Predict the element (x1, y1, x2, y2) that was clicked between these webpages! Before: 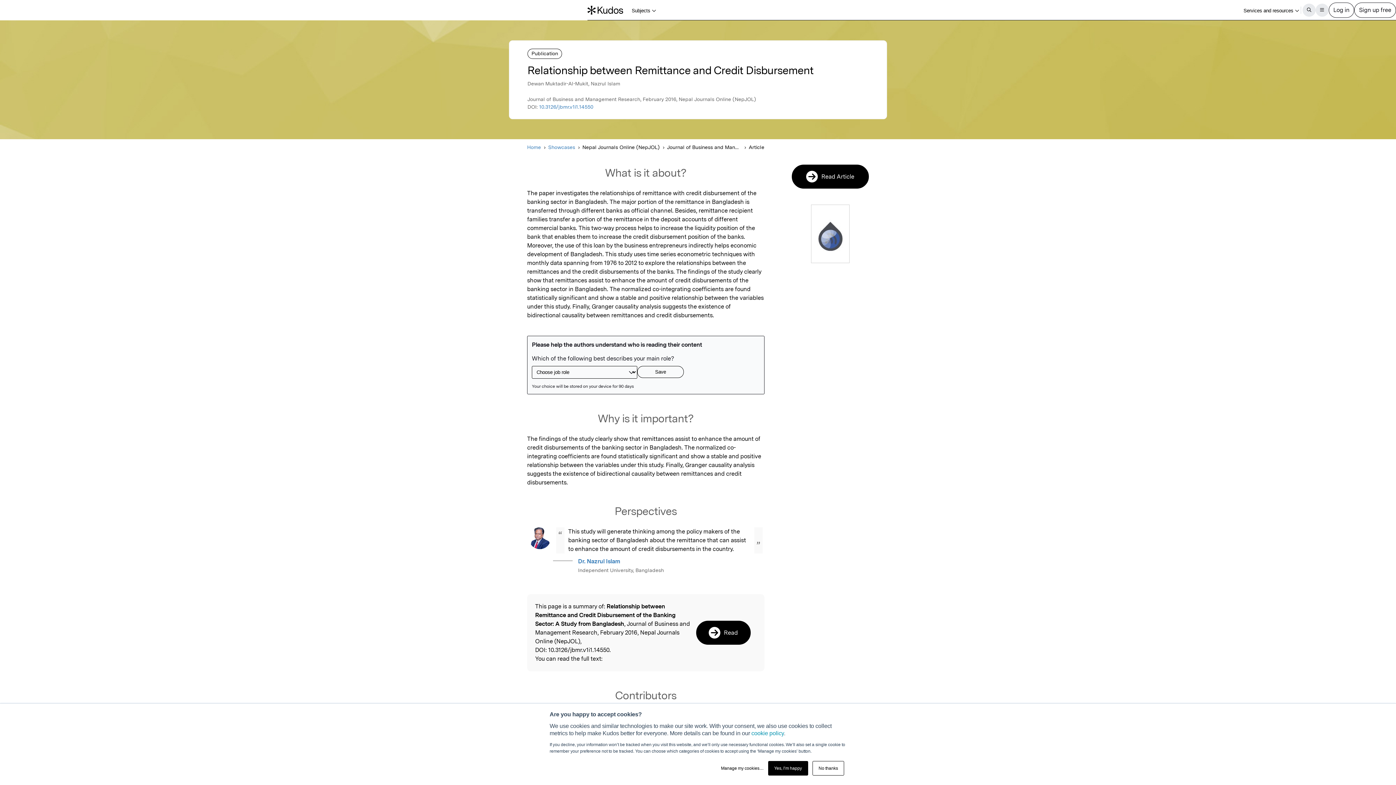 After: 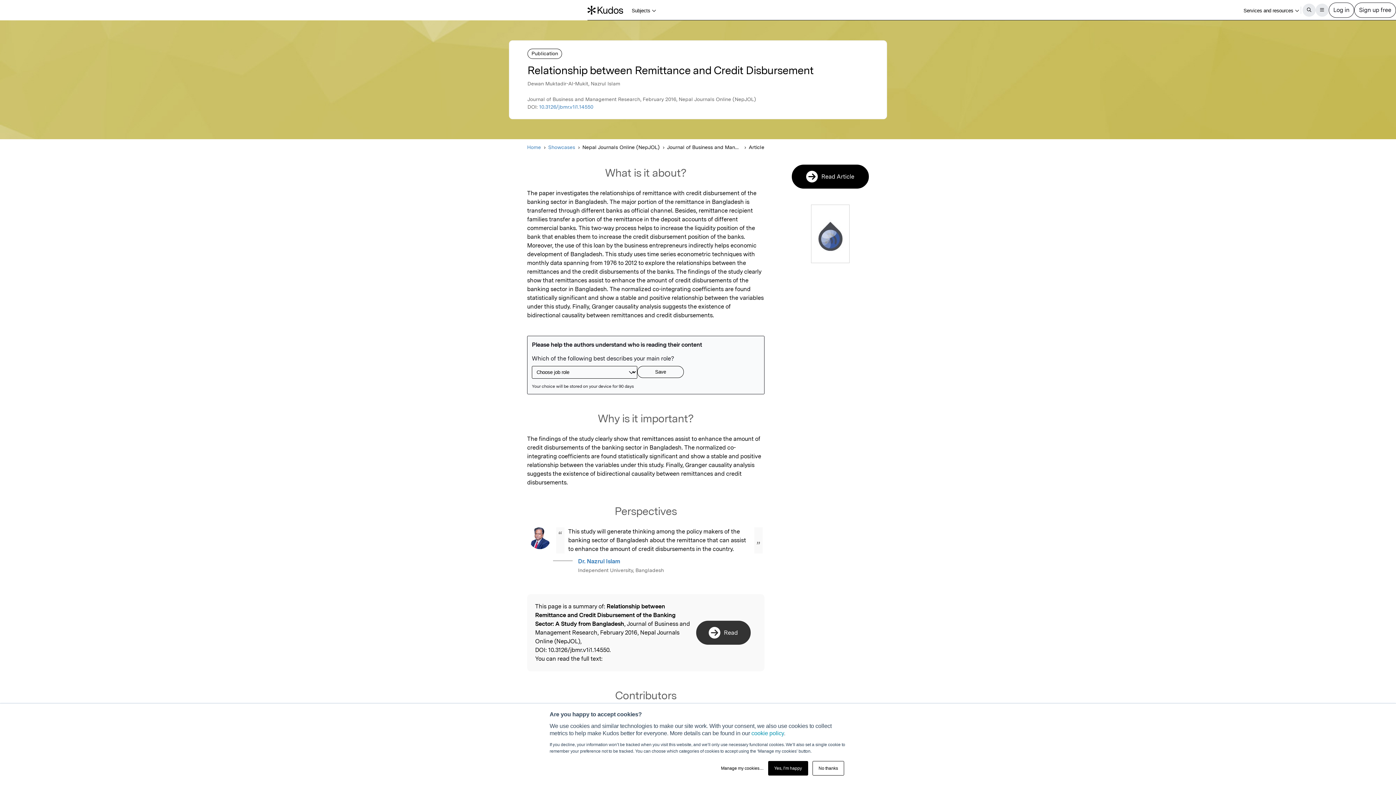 Action: bbox: (696, 620, 750, 644) label: Read